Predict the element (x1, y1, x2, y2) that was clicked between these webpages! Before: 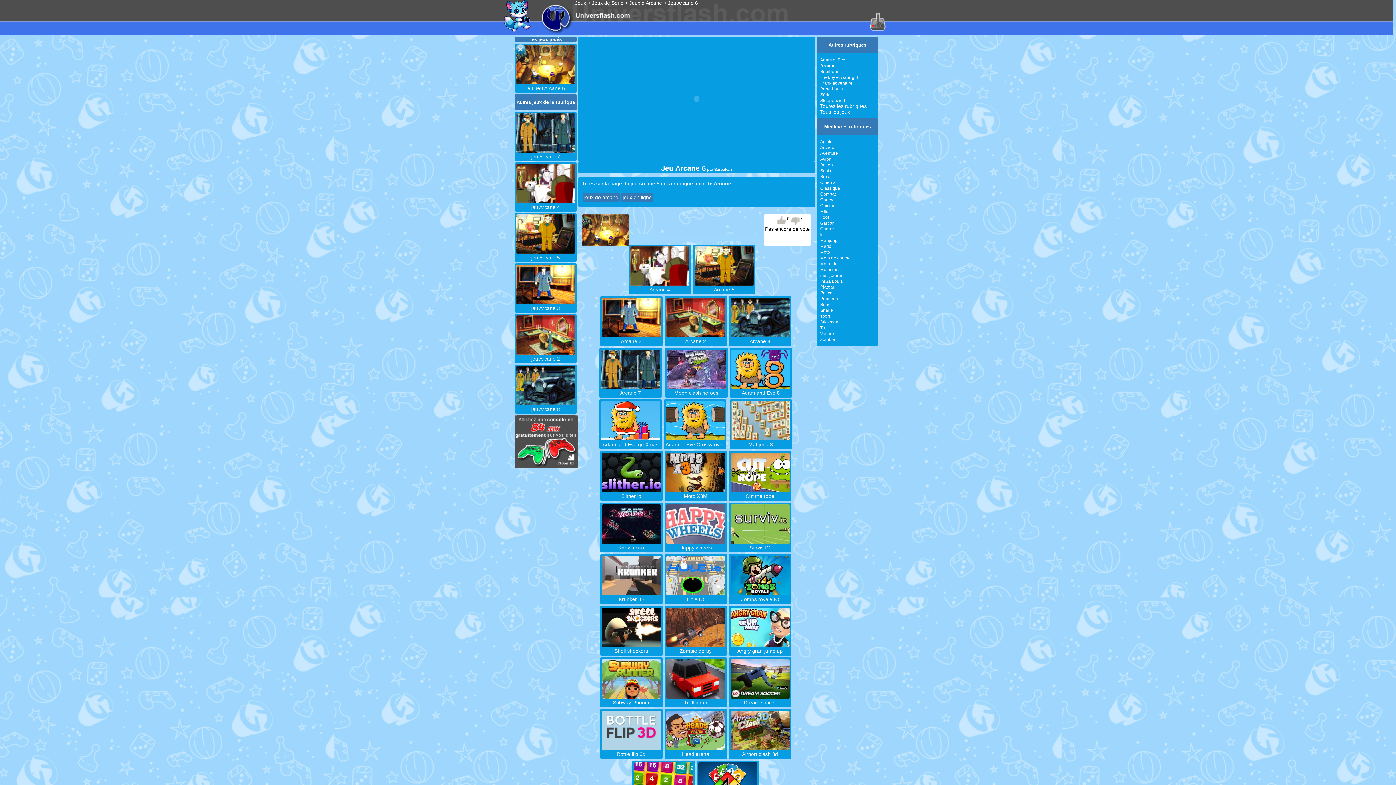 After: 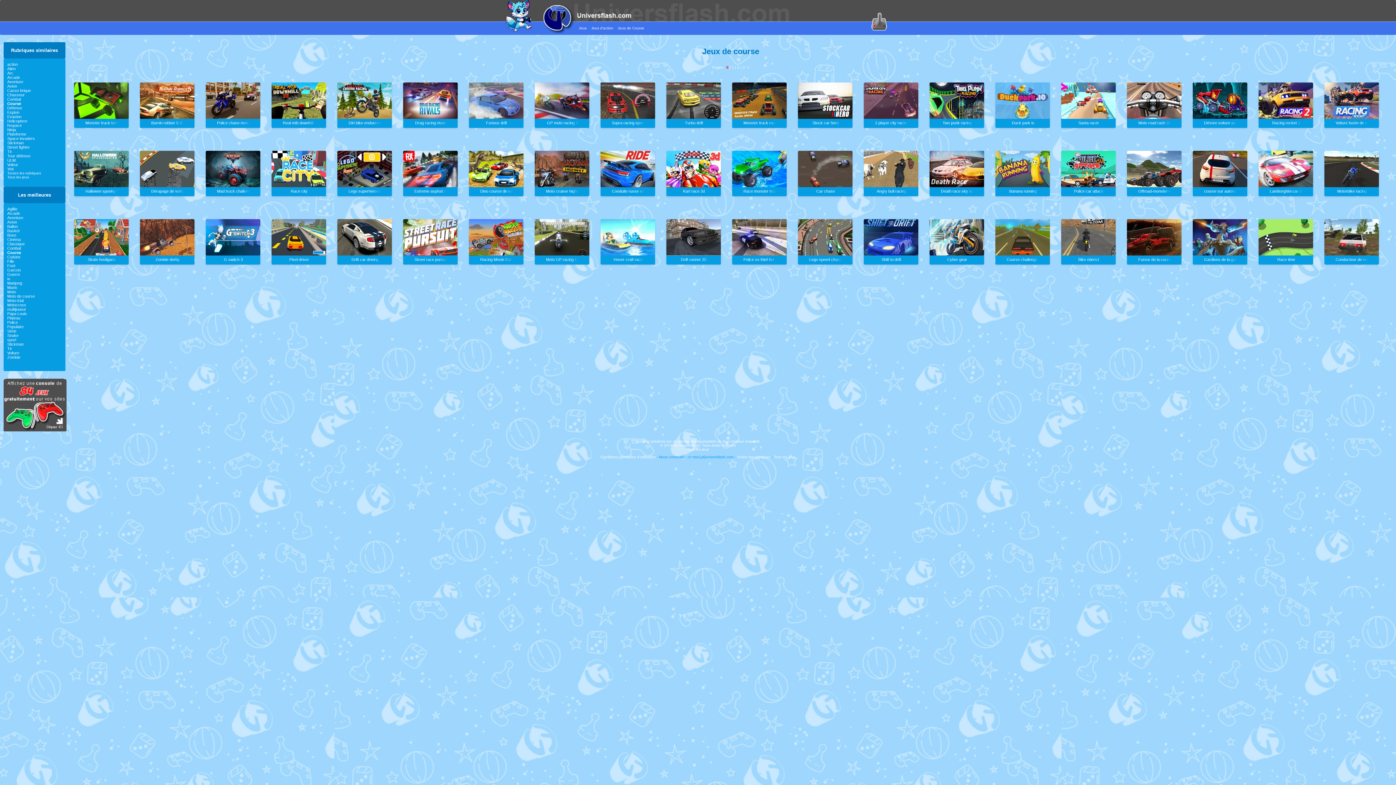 Action: label: Course bbox: (820, 197, 834, 202)